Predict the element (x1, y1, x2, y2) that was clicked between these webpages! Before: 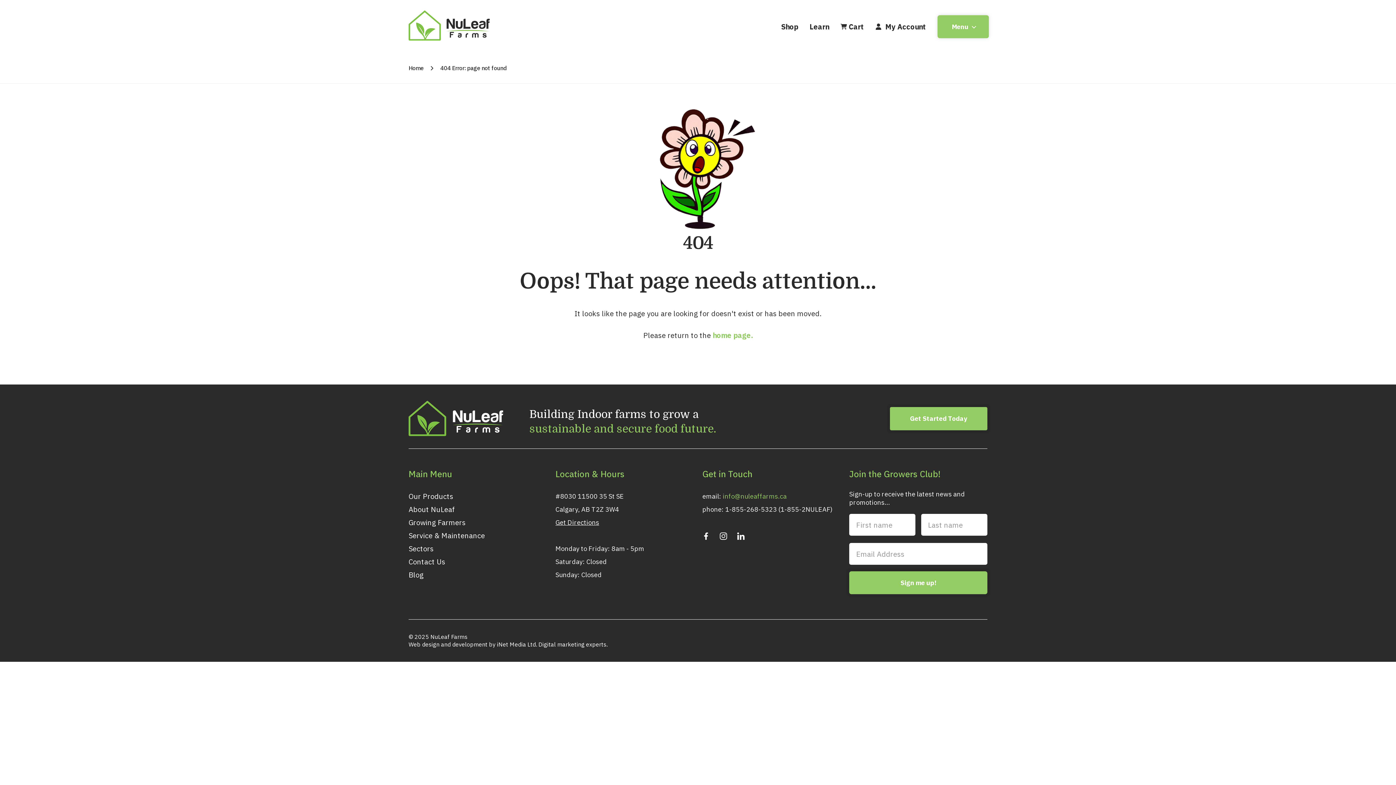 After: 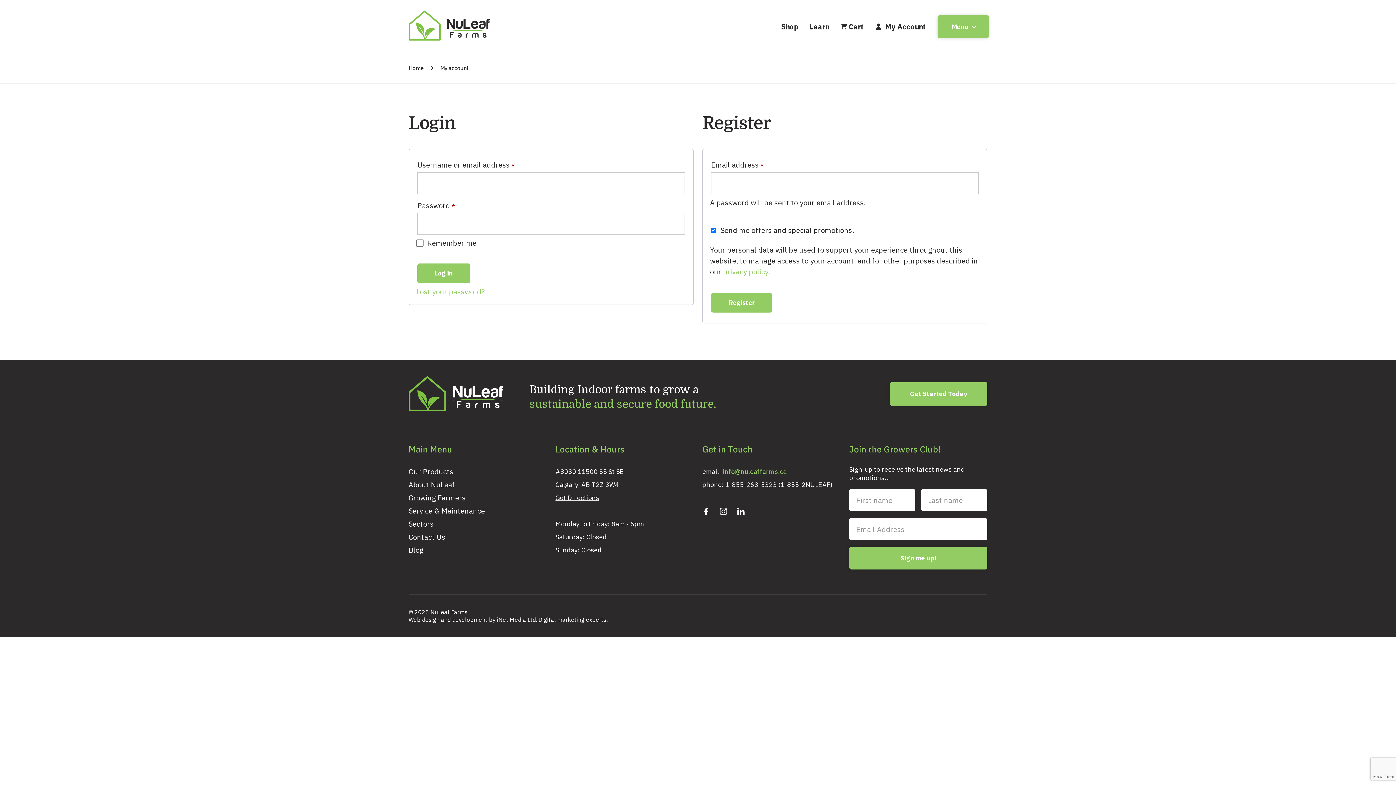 Action: bbox: (875, 21, 926, 31) label:  My Account